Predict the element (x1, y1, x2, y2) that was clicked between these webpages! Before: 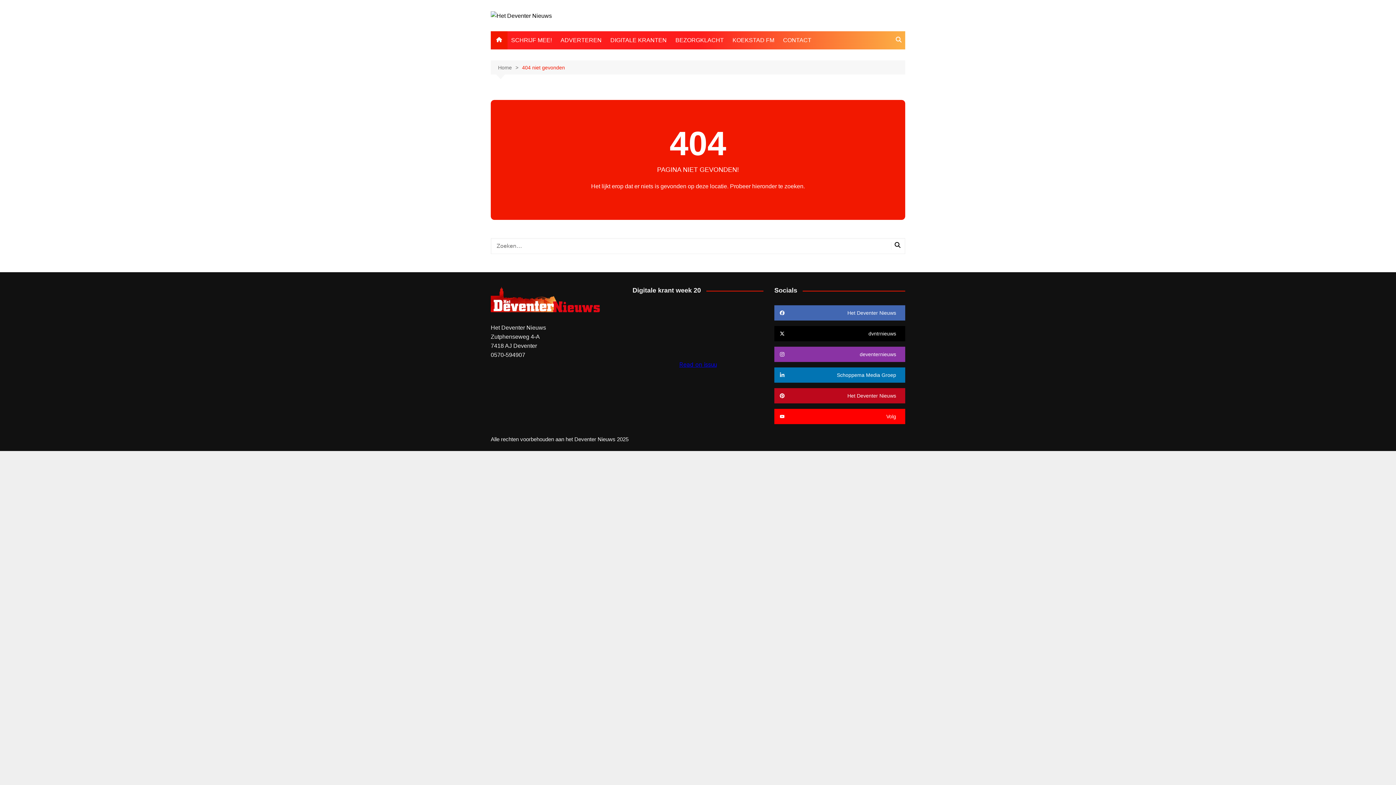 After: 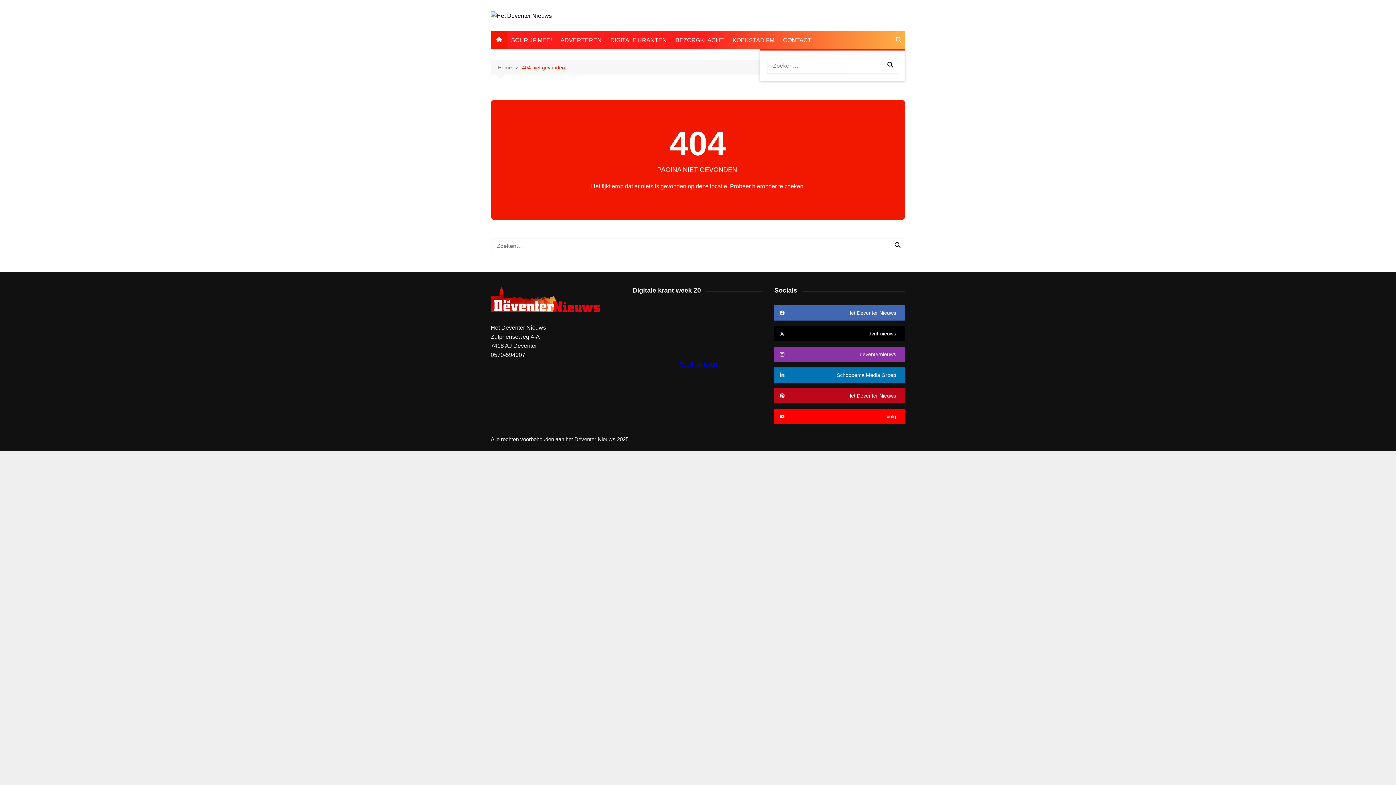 Action: bbox: (892, 31, 905, 49)